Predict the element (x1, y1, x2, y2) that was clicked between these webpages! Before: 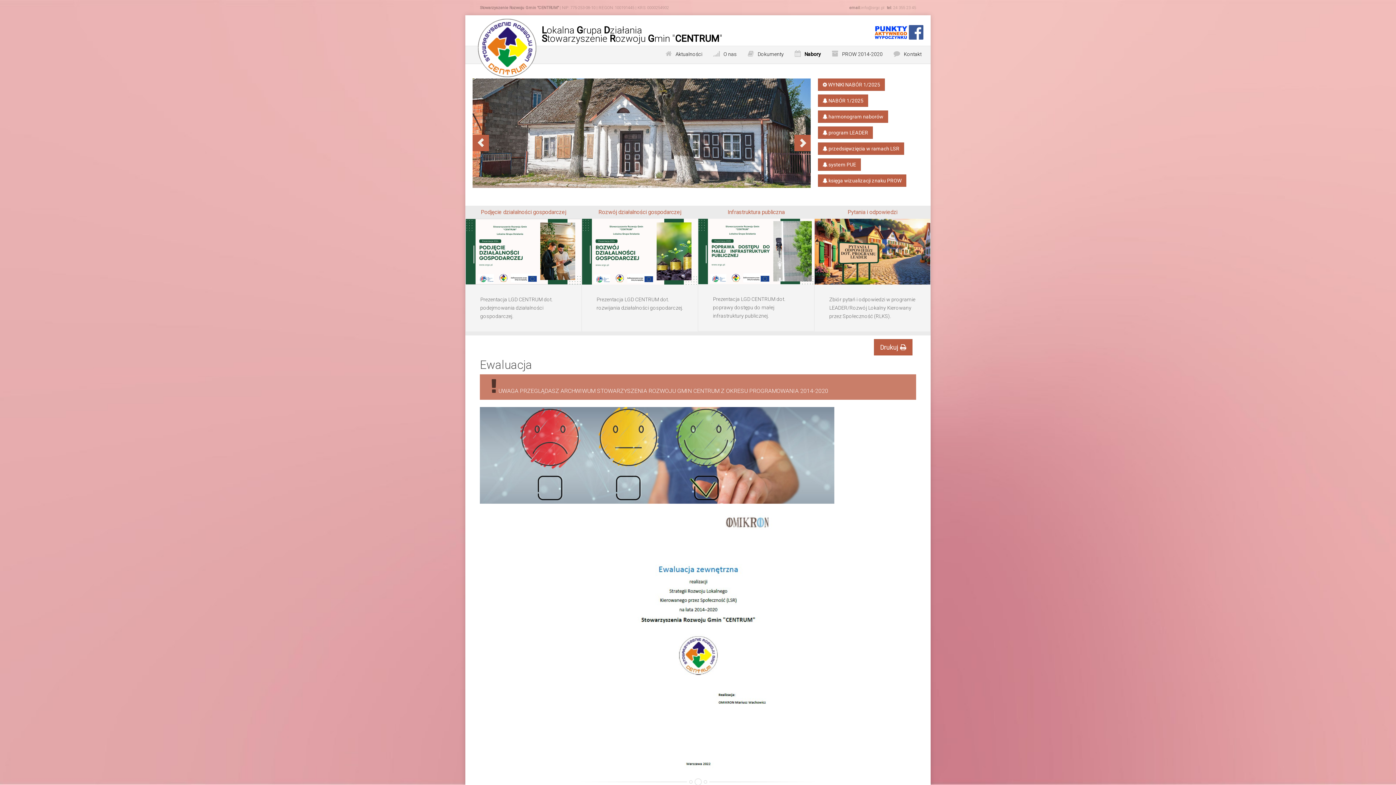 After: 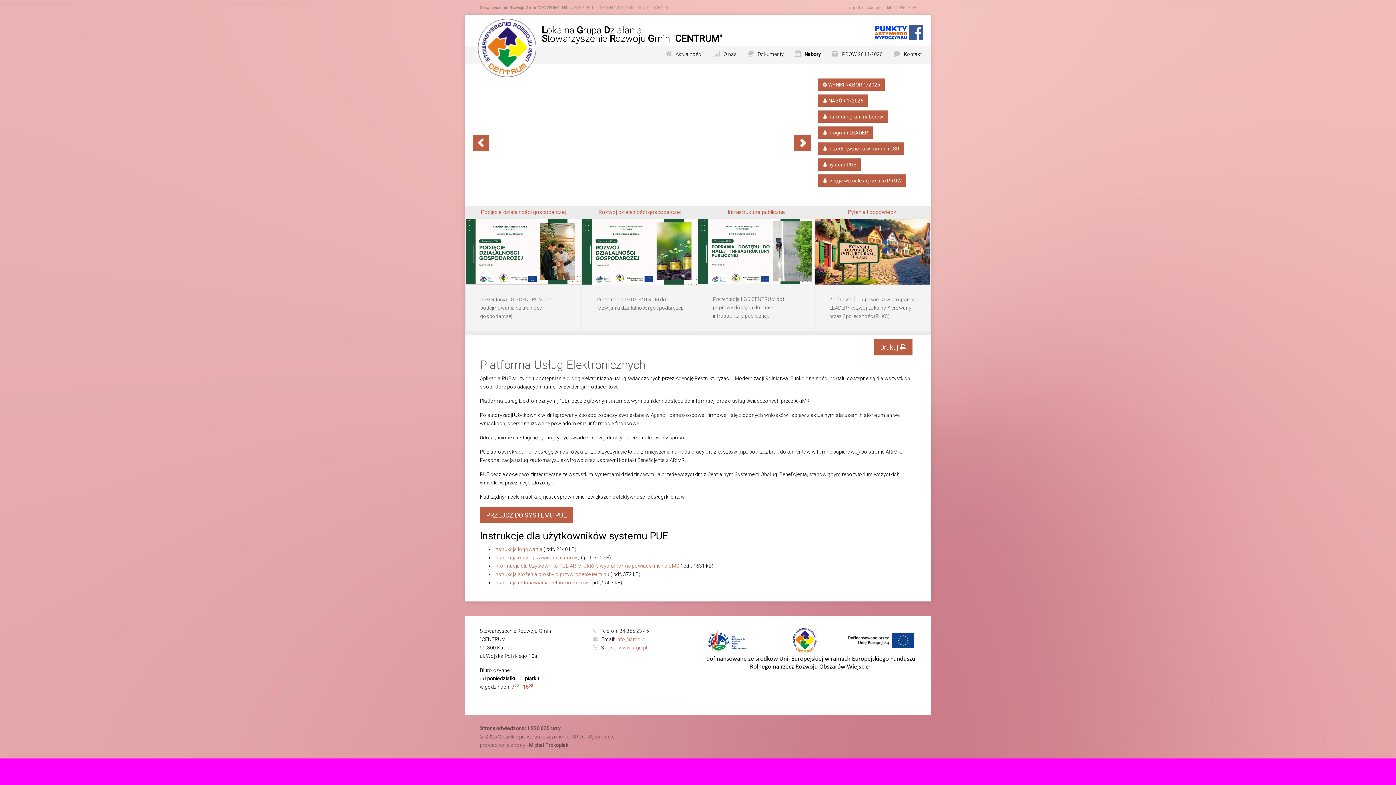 Action: label:  system PUE bbox: (818, 163, 861, 168)